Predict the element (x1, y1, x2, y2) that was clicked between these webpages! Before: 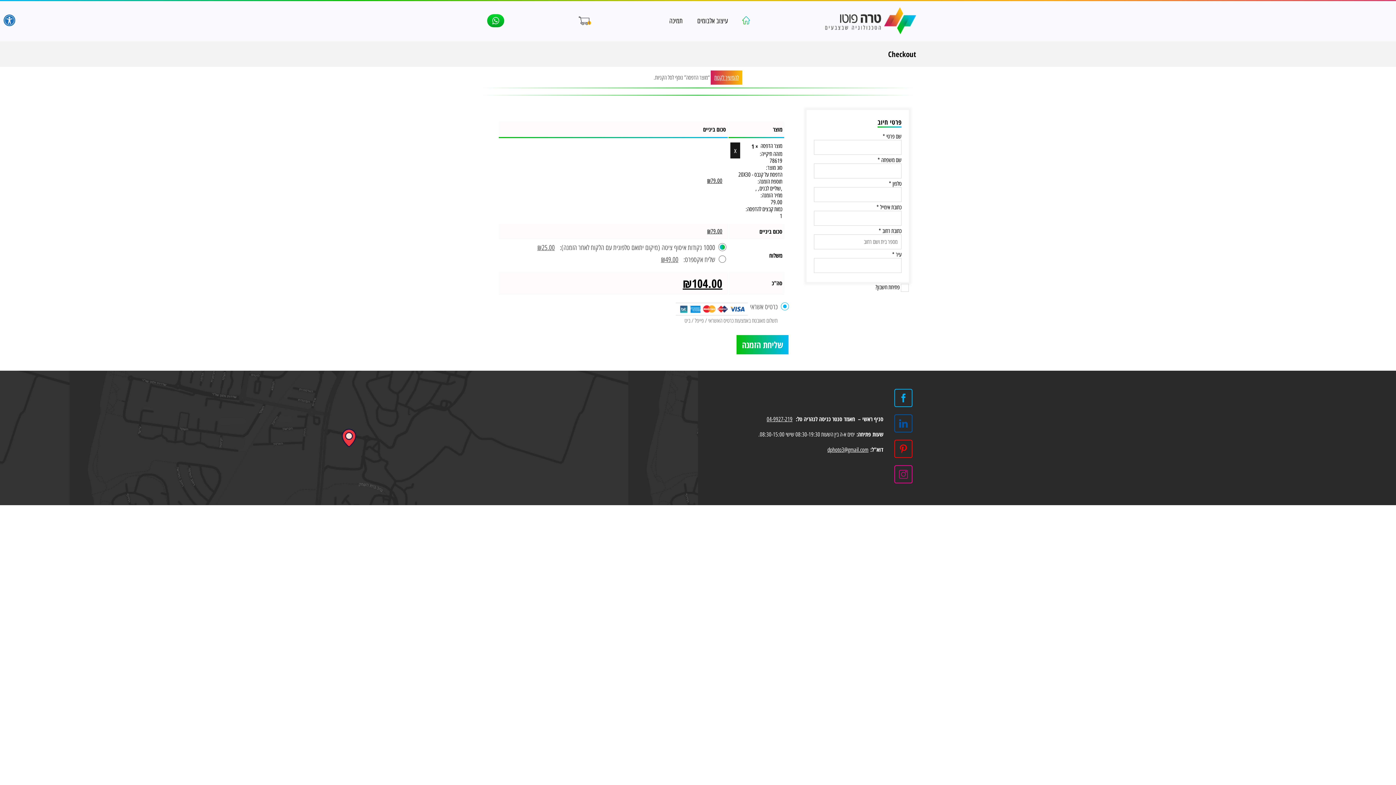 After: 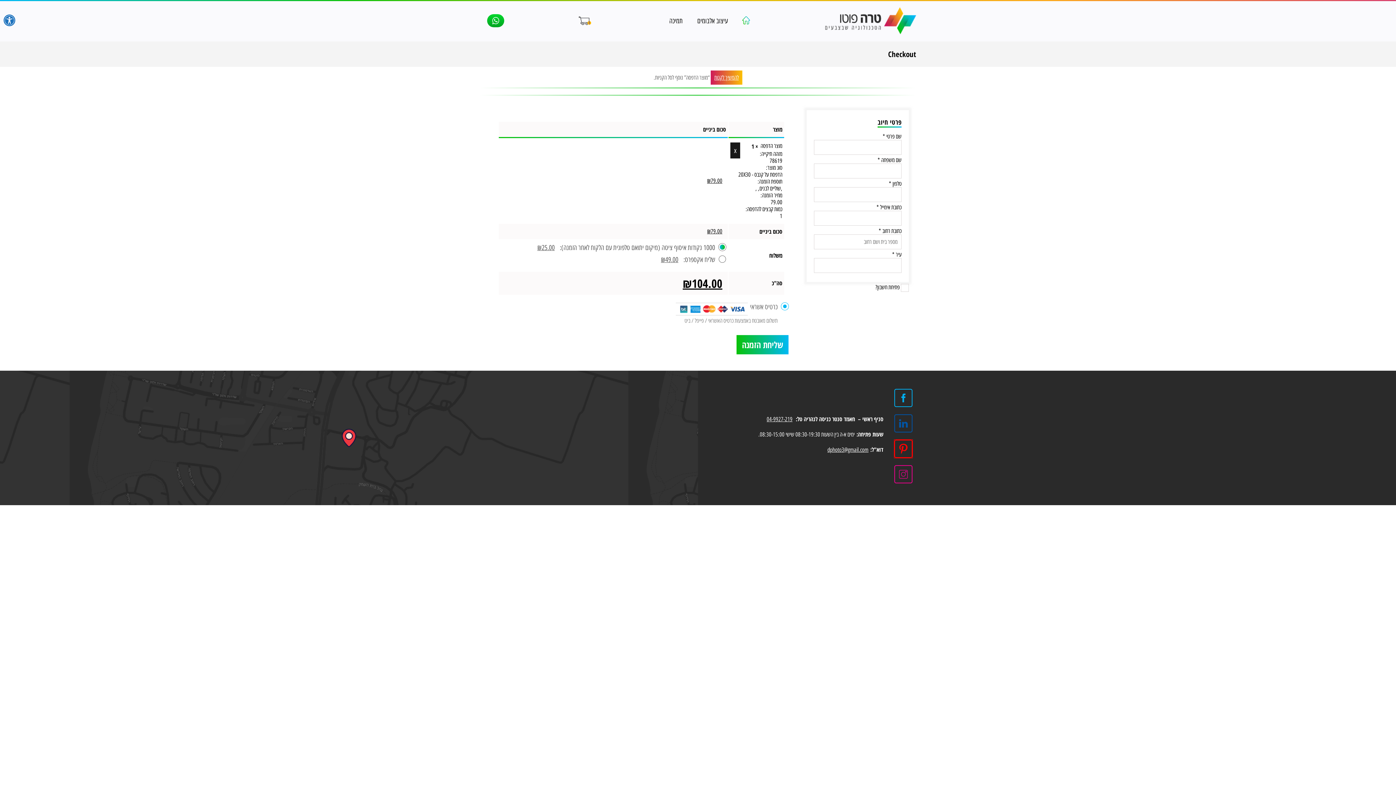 Action: bbox: (894, 456, 912, 474)